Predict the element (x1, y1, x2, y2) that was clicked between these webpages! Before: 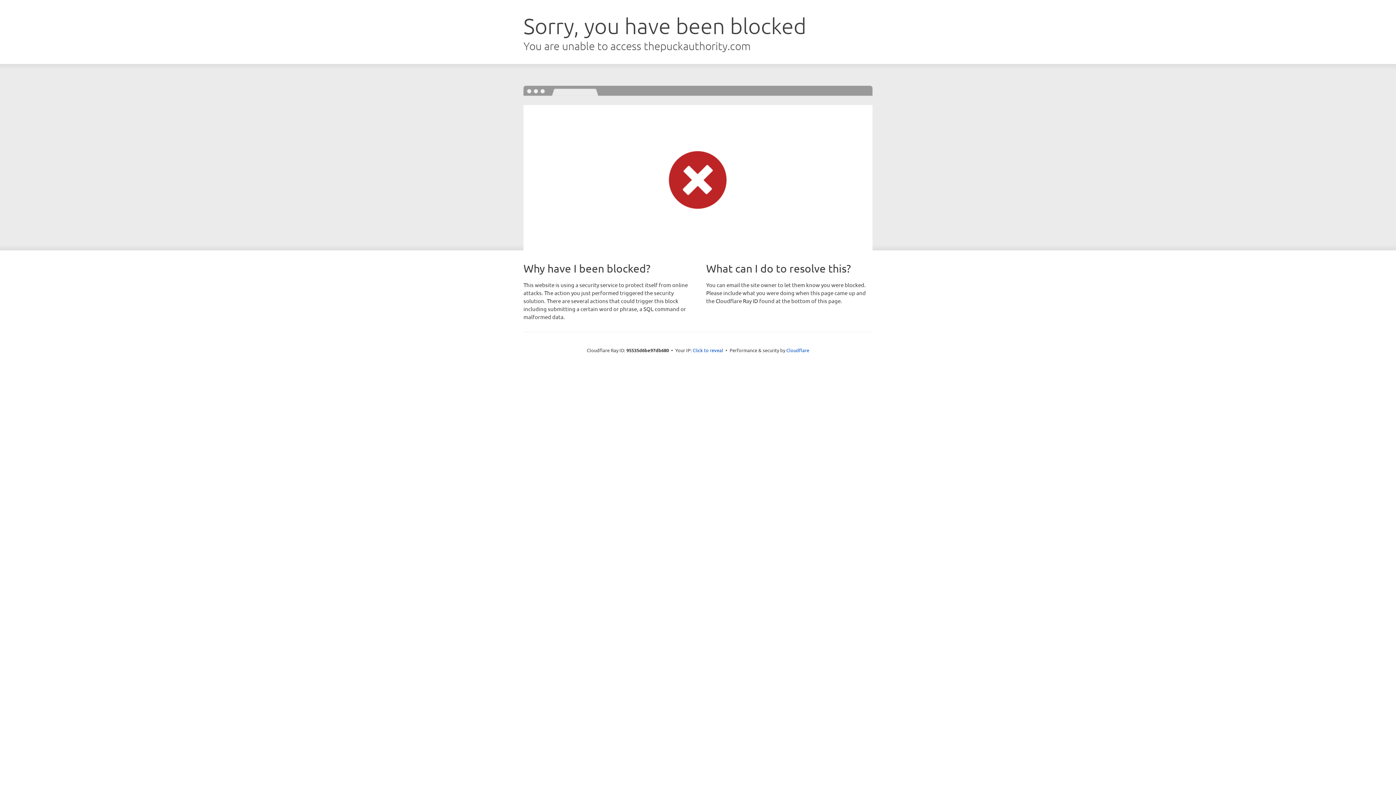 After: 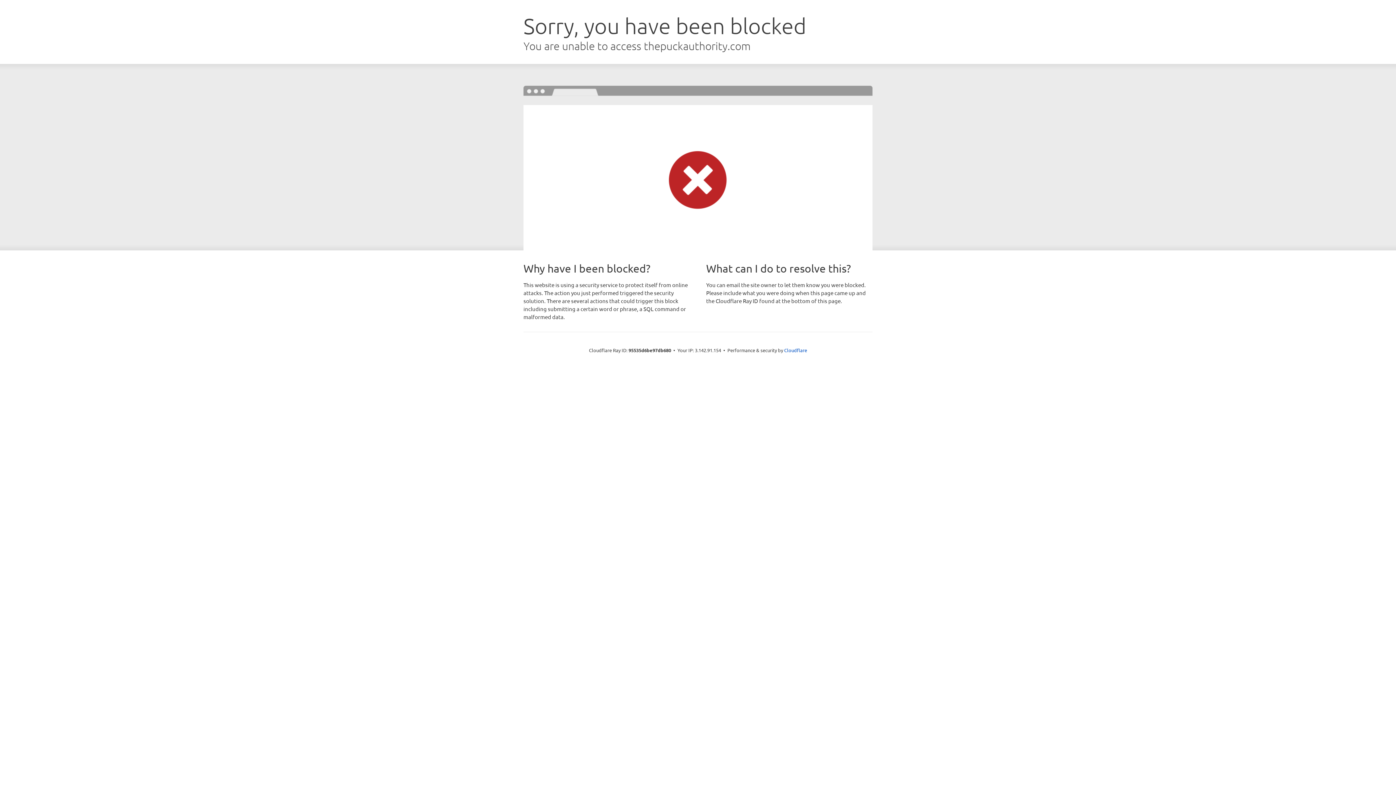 Action: label: Click to reveal bbox: (692, 346, 723, 353)